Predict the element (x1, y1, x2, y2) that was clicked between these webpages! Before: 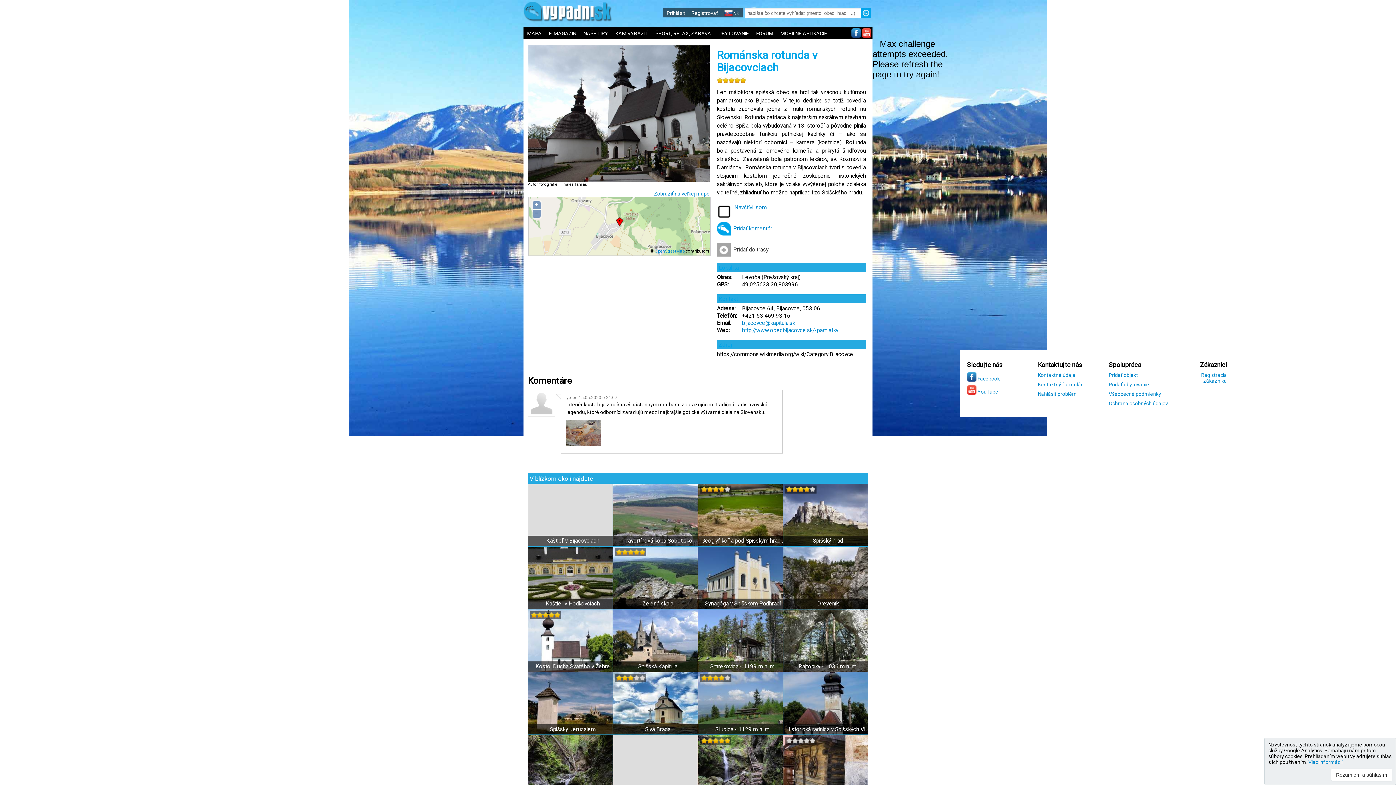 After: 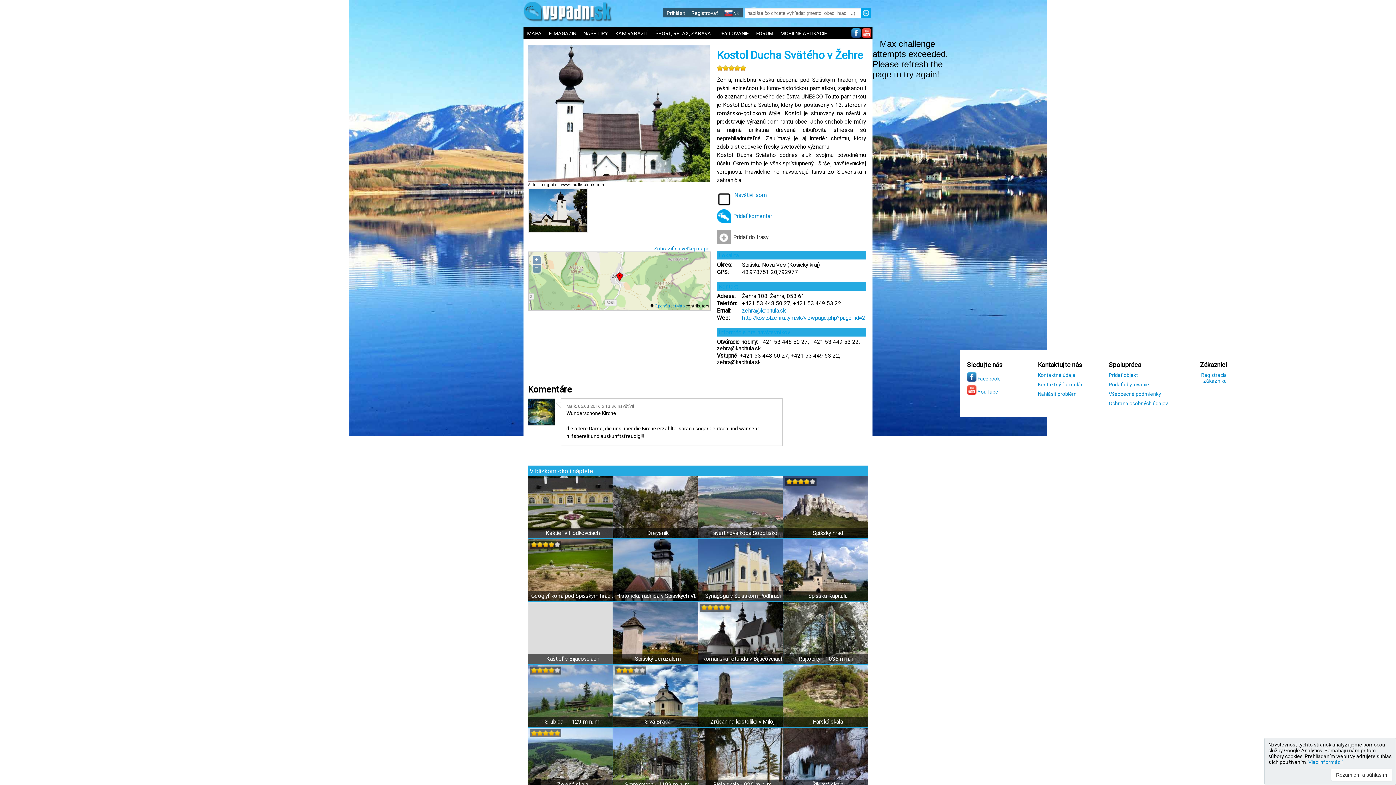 Action: bbox: (531, 663, 614, 670) label: Kostol Ducha Svätého v Žehre